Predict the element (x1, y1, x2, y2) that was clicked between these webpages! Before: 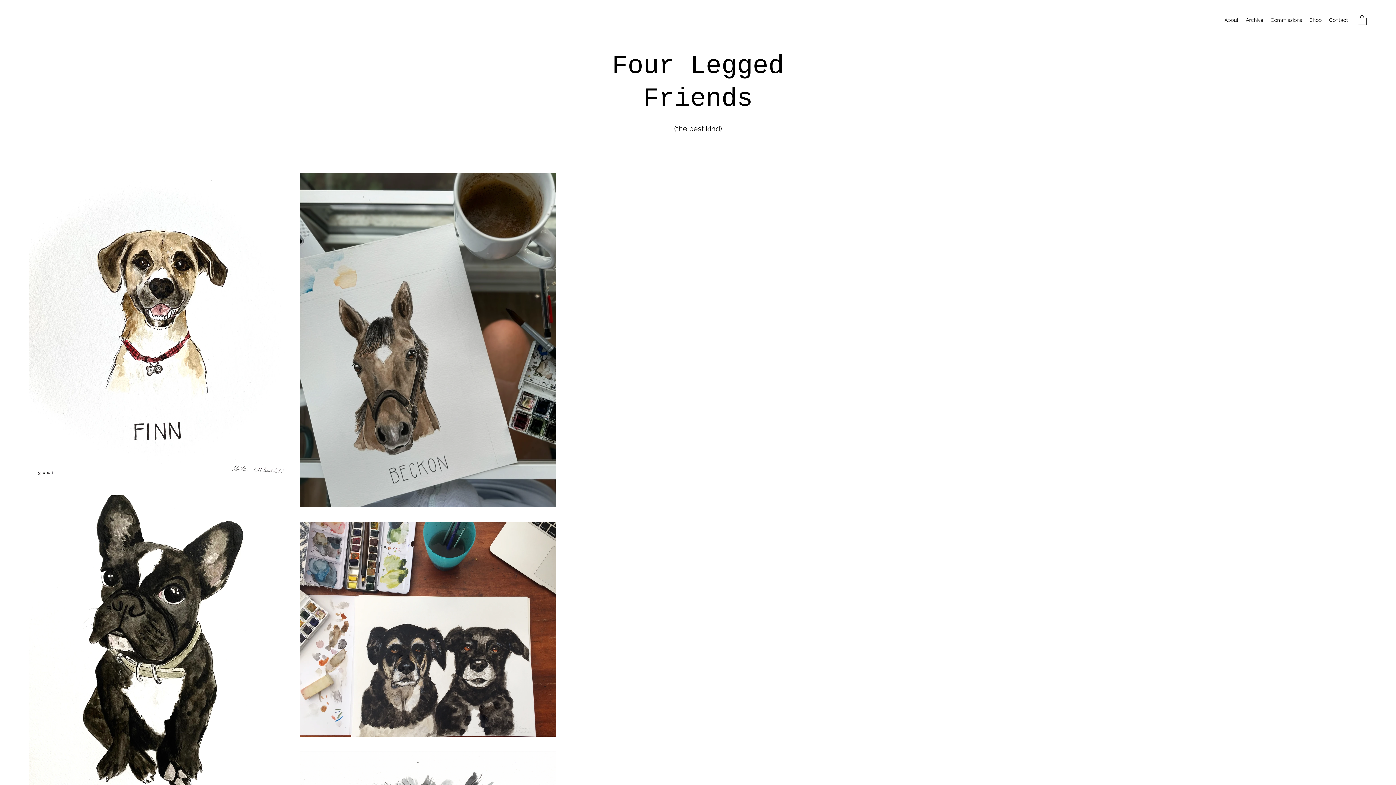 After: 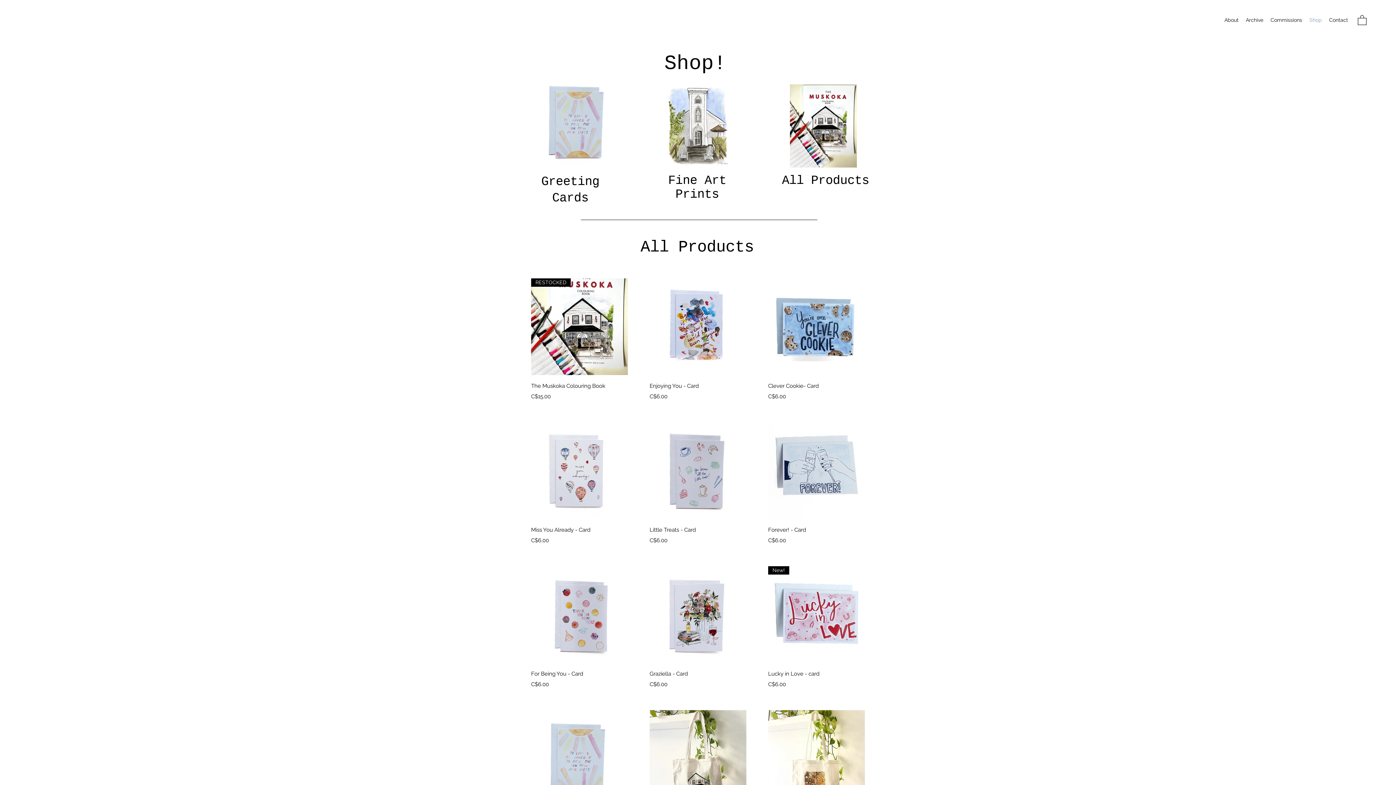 Action: label: Shop bbox: (1306, 14, 1325, 25)